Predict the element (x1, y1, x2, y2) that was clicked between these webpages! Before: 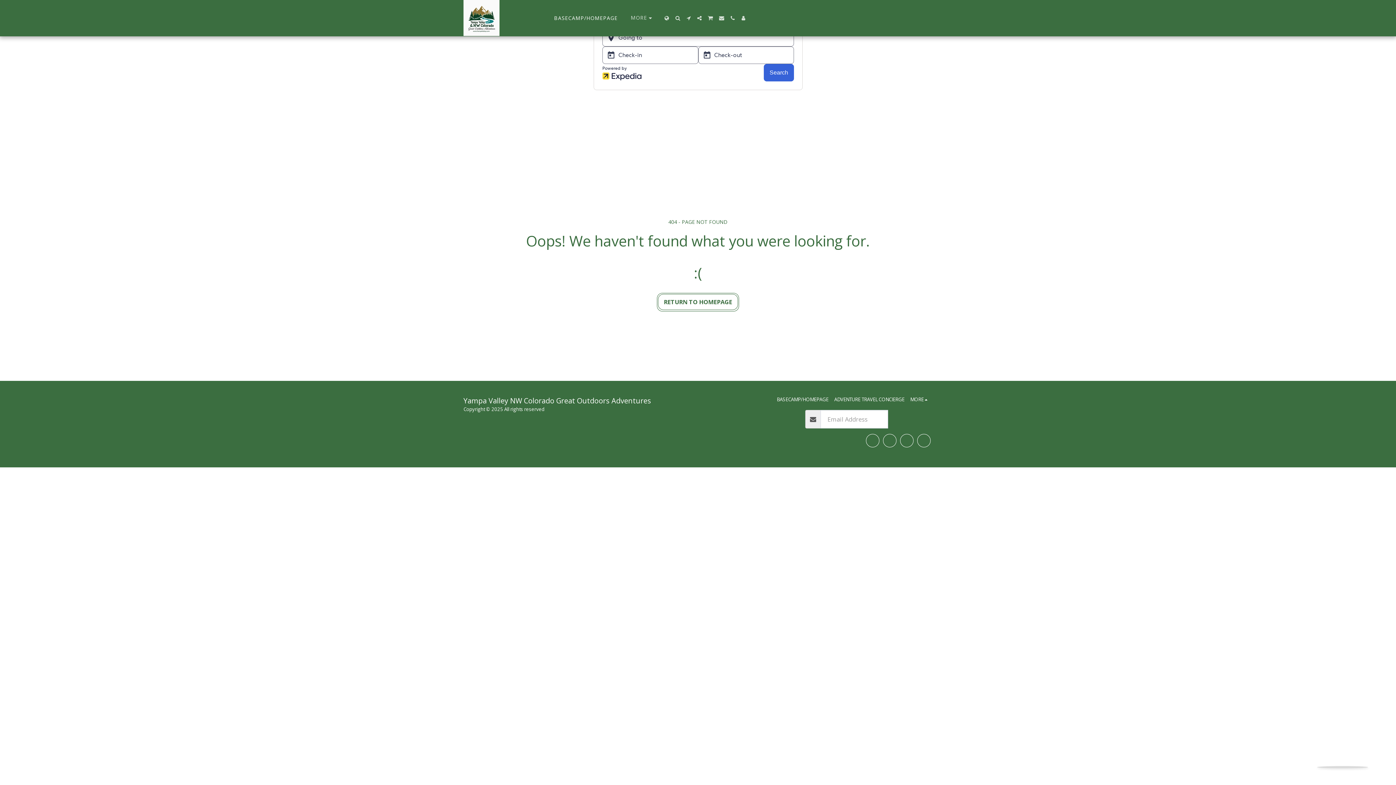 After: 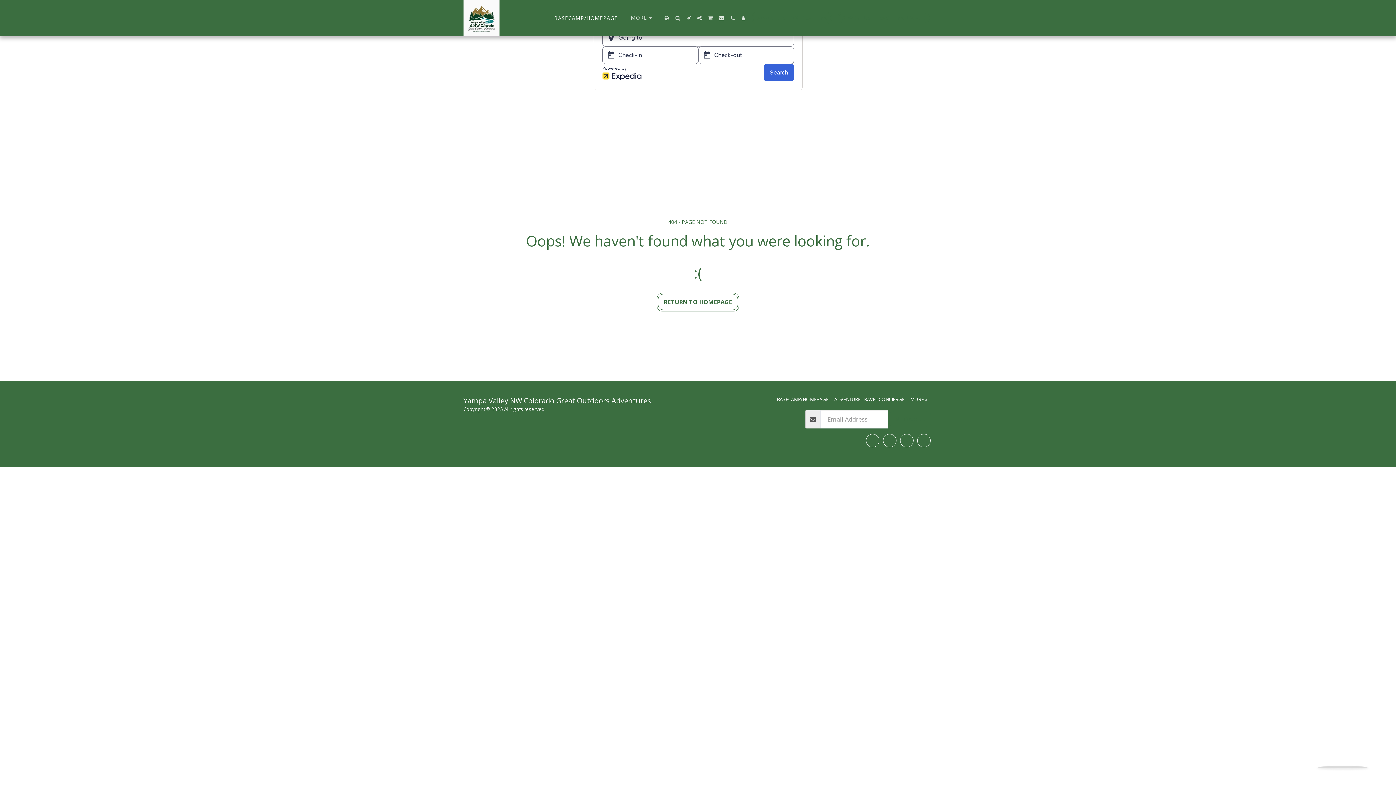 Action: label:   bbox: (705, 15, 716, 20)